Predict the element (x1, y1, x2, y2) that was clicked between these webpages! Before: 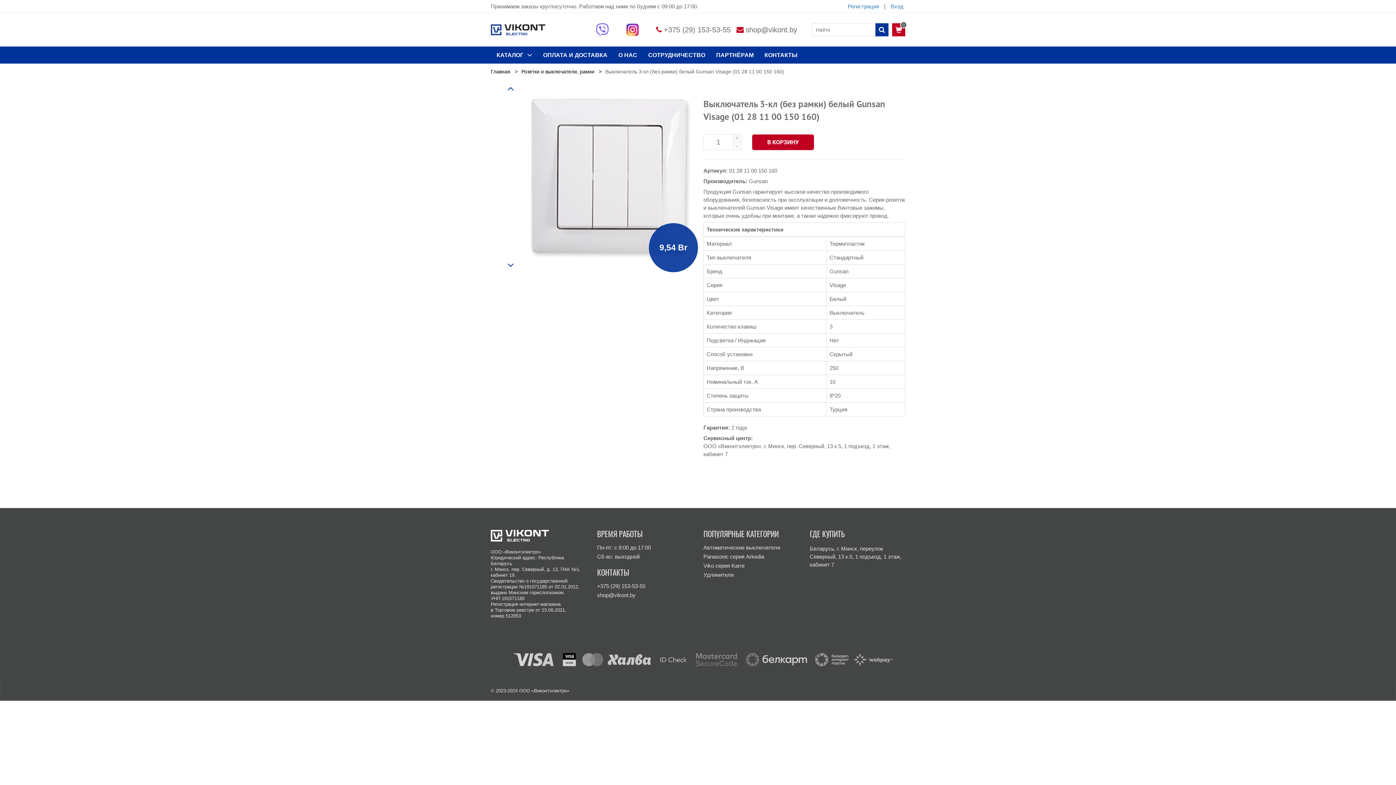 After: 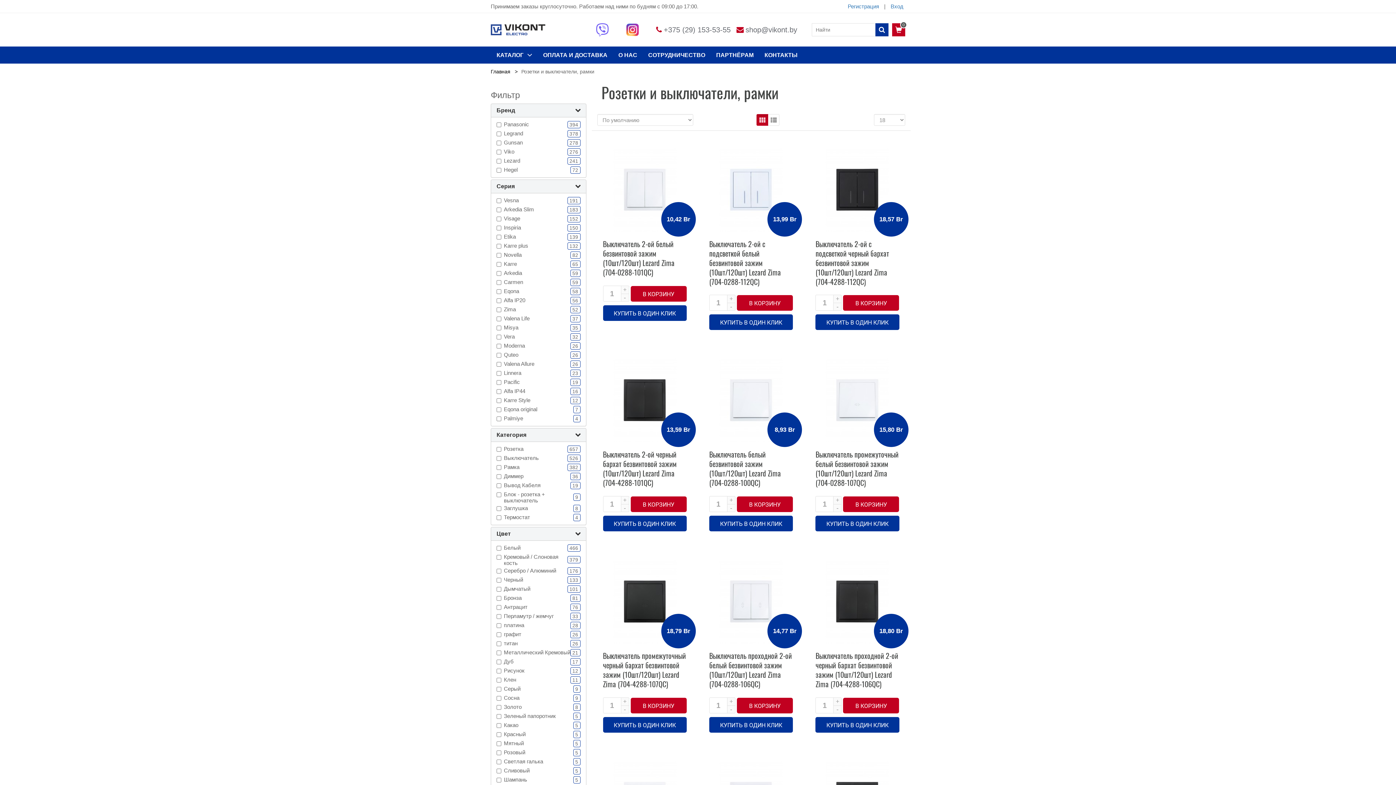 Action: bbox: (491, 46, 537, 63) label: КАТАЛОГ